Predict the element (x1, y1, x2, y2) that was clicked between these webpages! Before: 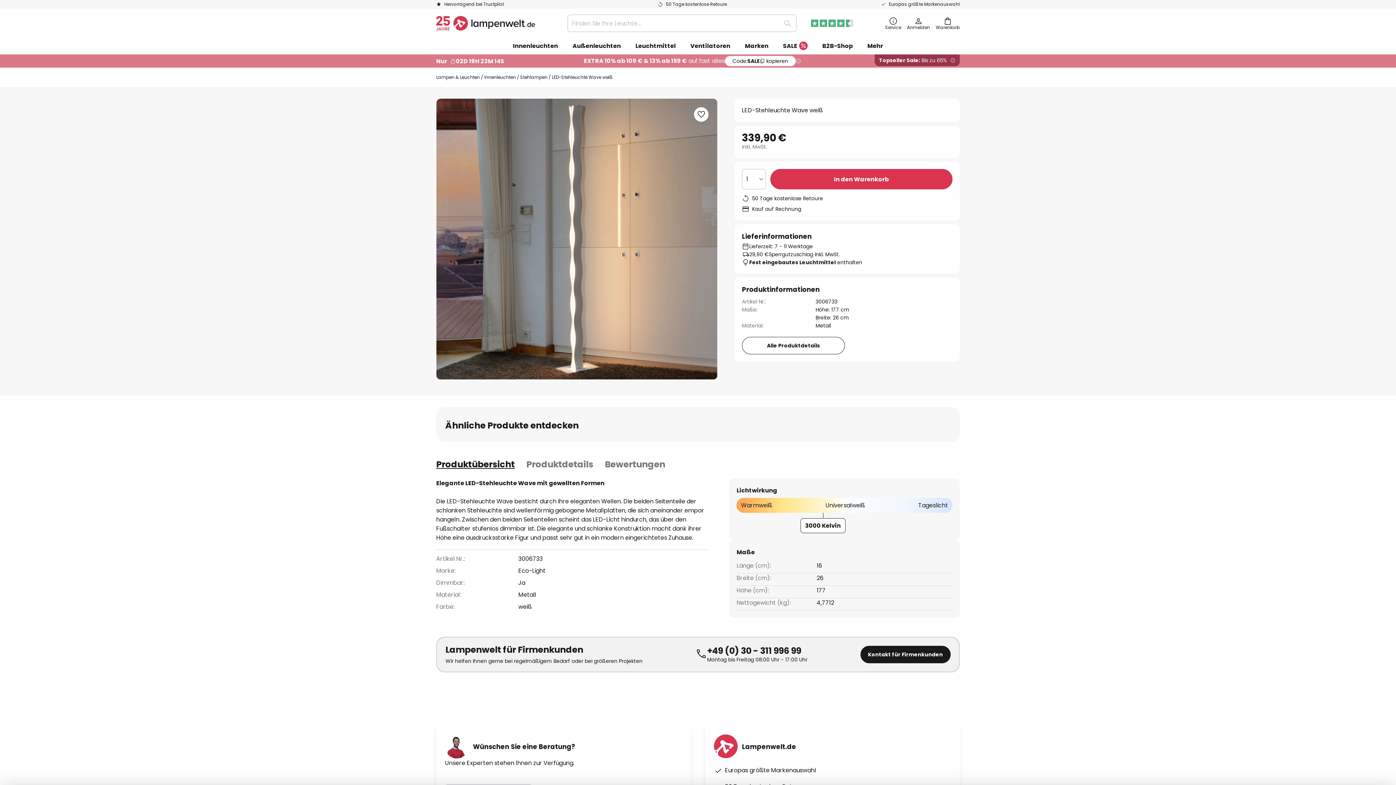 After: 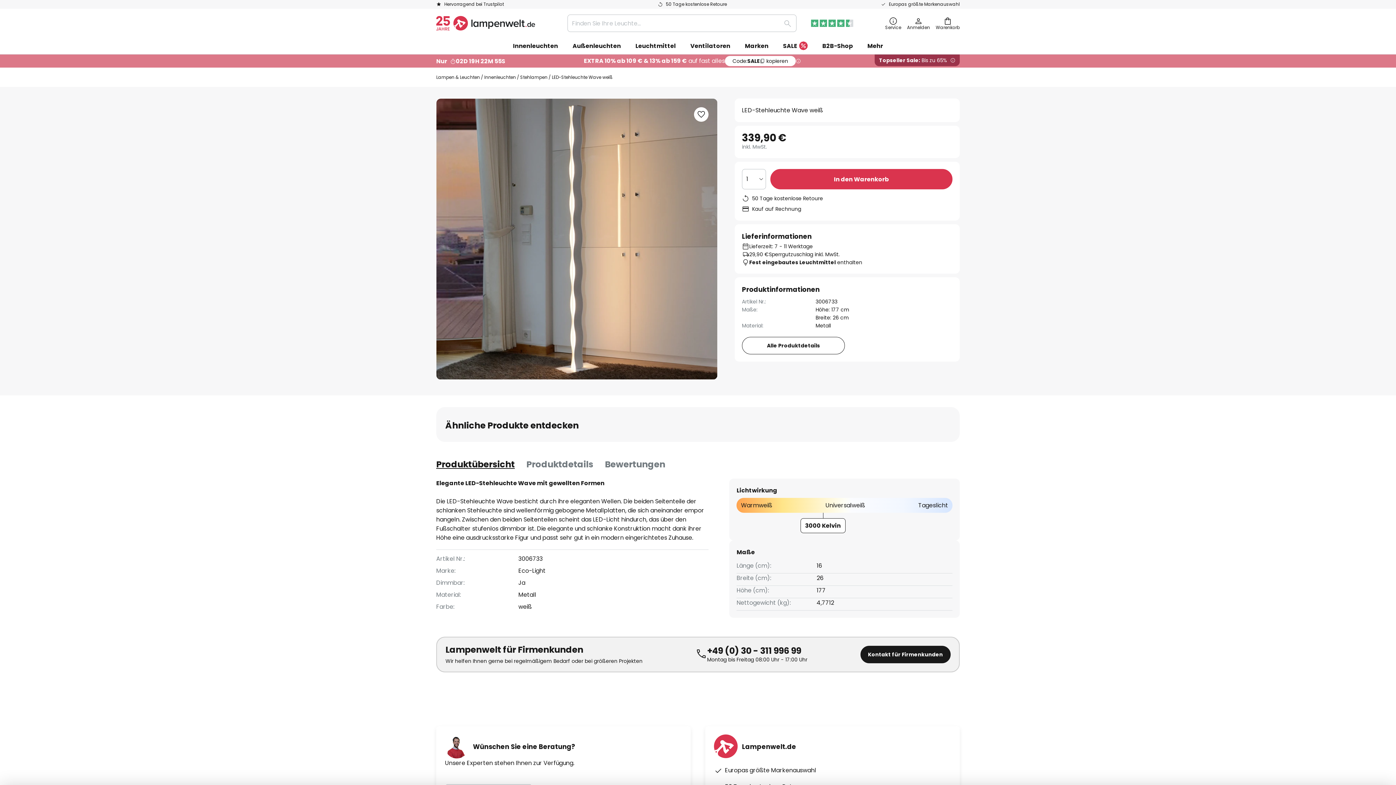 Action: bbox: (811, 19, 853, 26)